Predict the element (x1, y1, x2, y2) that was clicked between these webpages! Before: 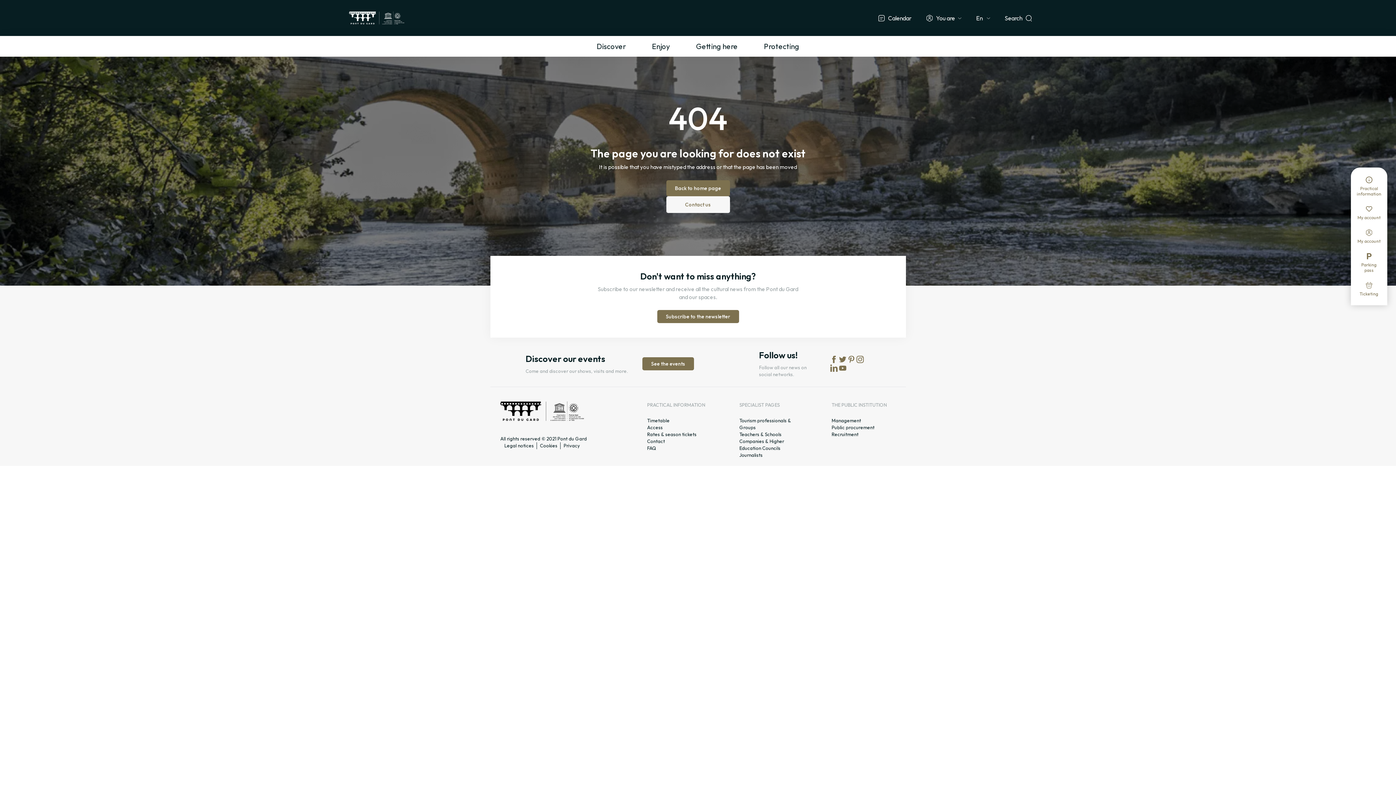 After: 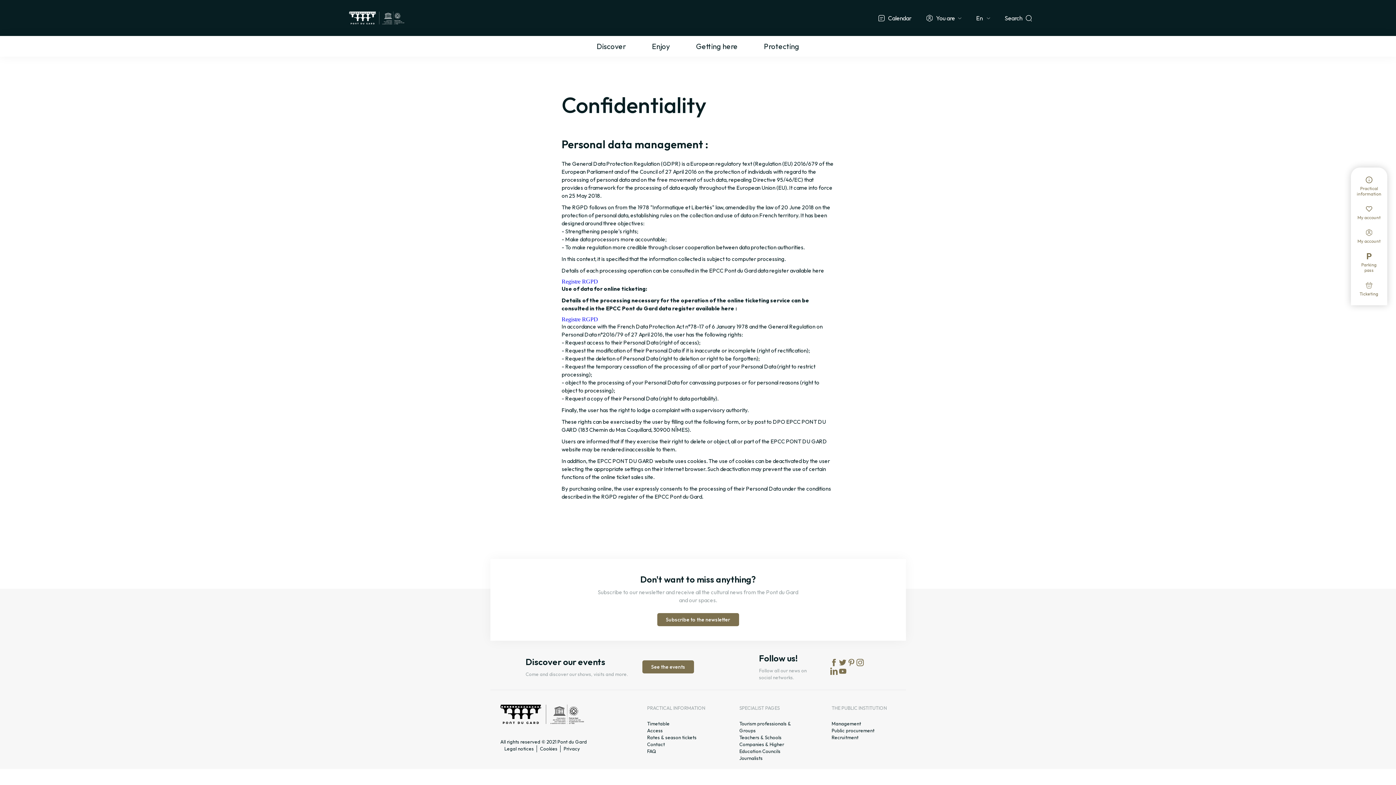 Action: label: Privacy bbox: (563, 442, 580, 448)